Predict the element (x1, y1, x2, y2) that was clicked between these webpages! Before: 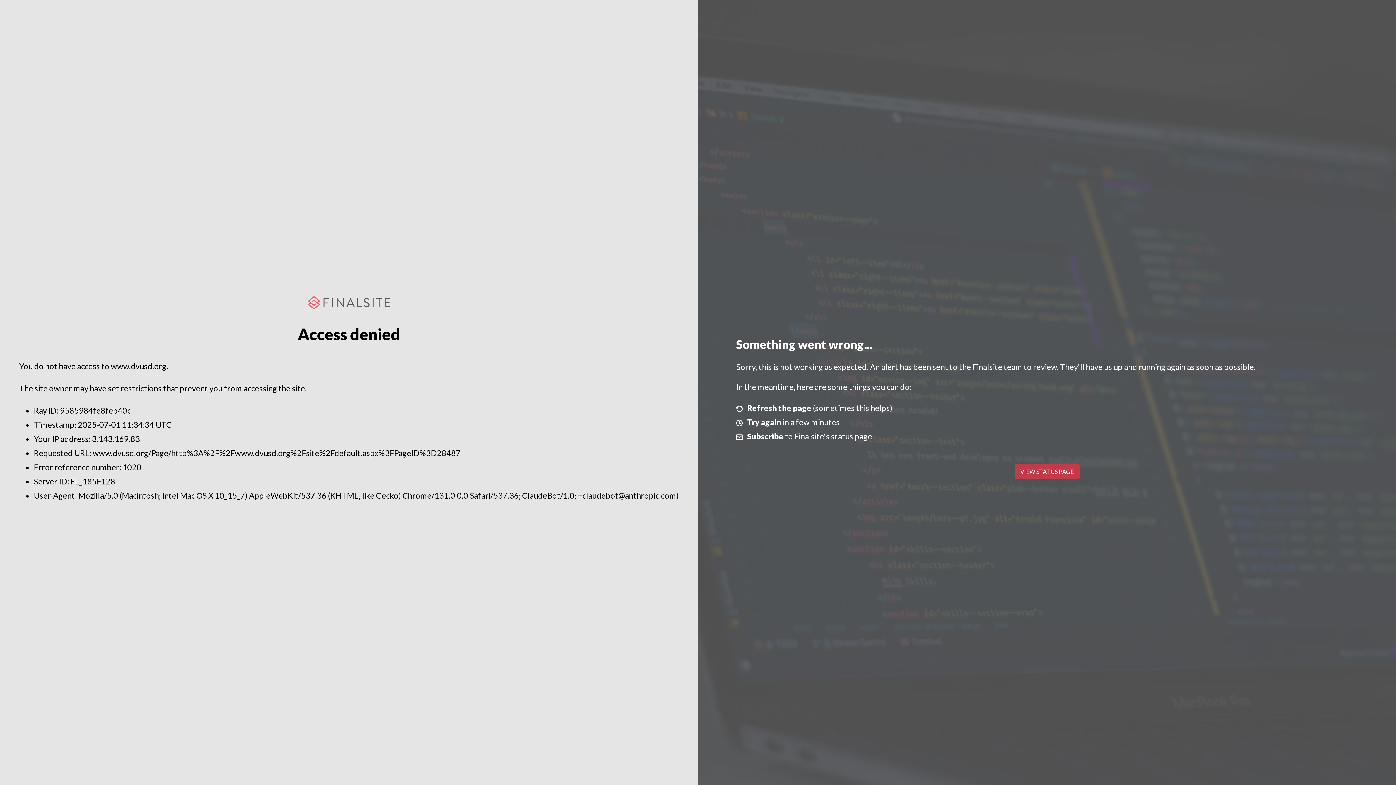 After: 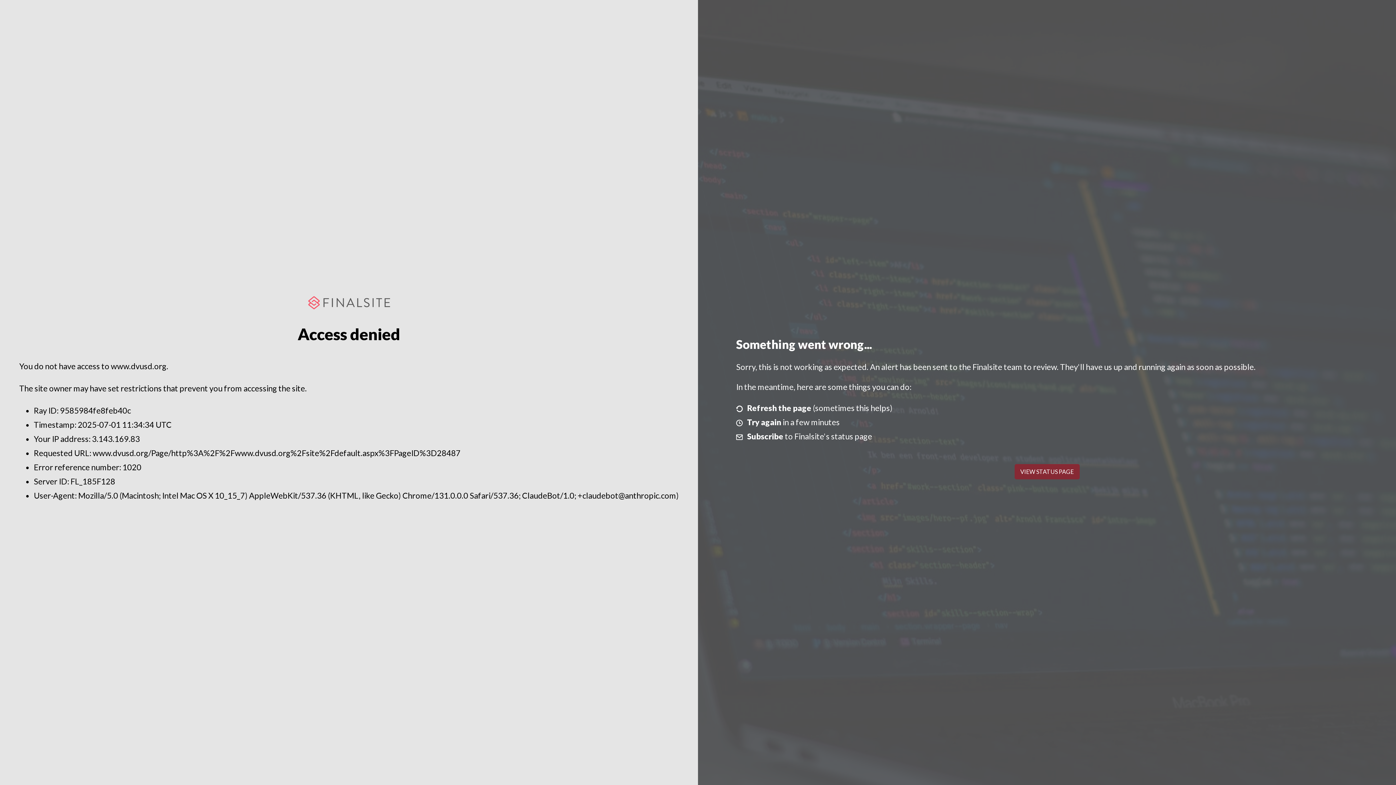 Action: bbox: (1014, 464, 1079, 479) label: VIEW STATUS PAGE